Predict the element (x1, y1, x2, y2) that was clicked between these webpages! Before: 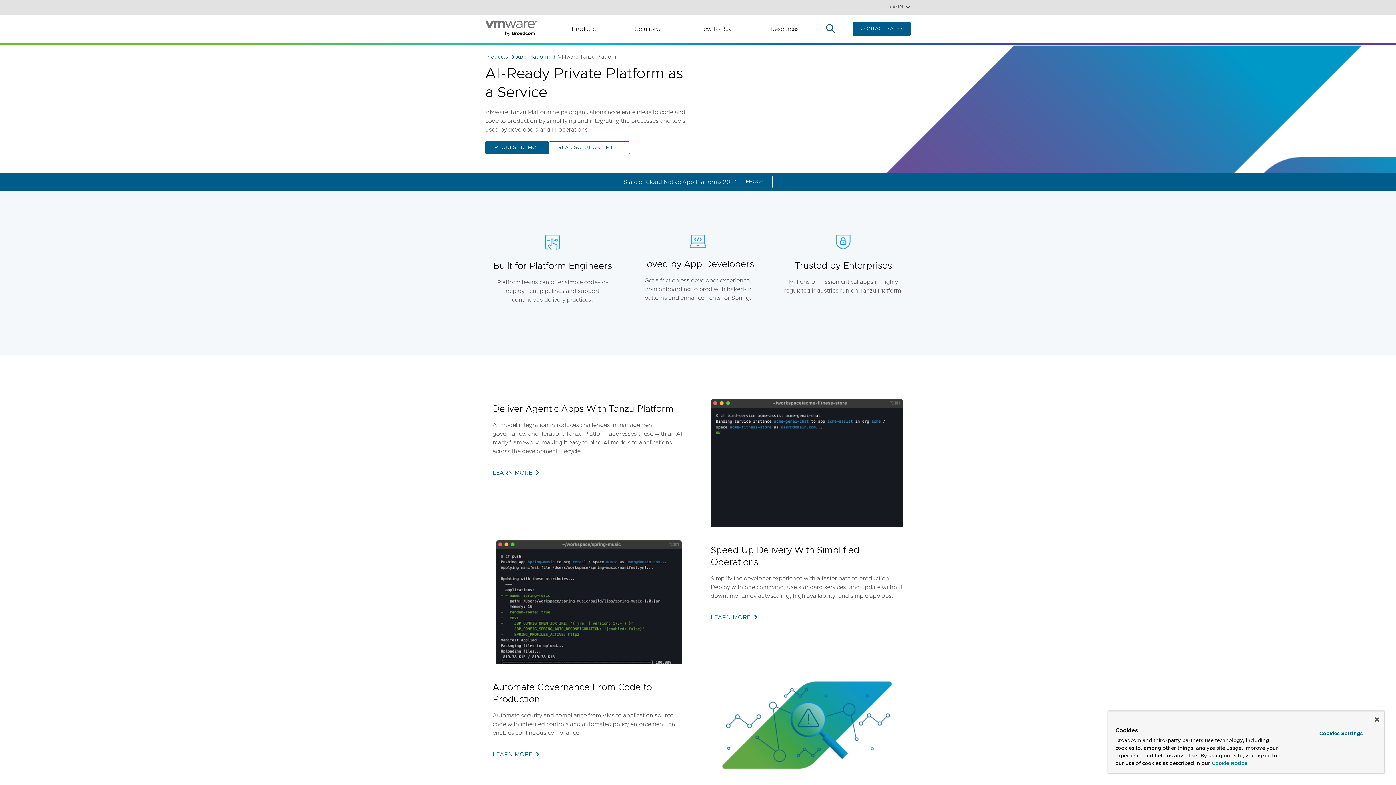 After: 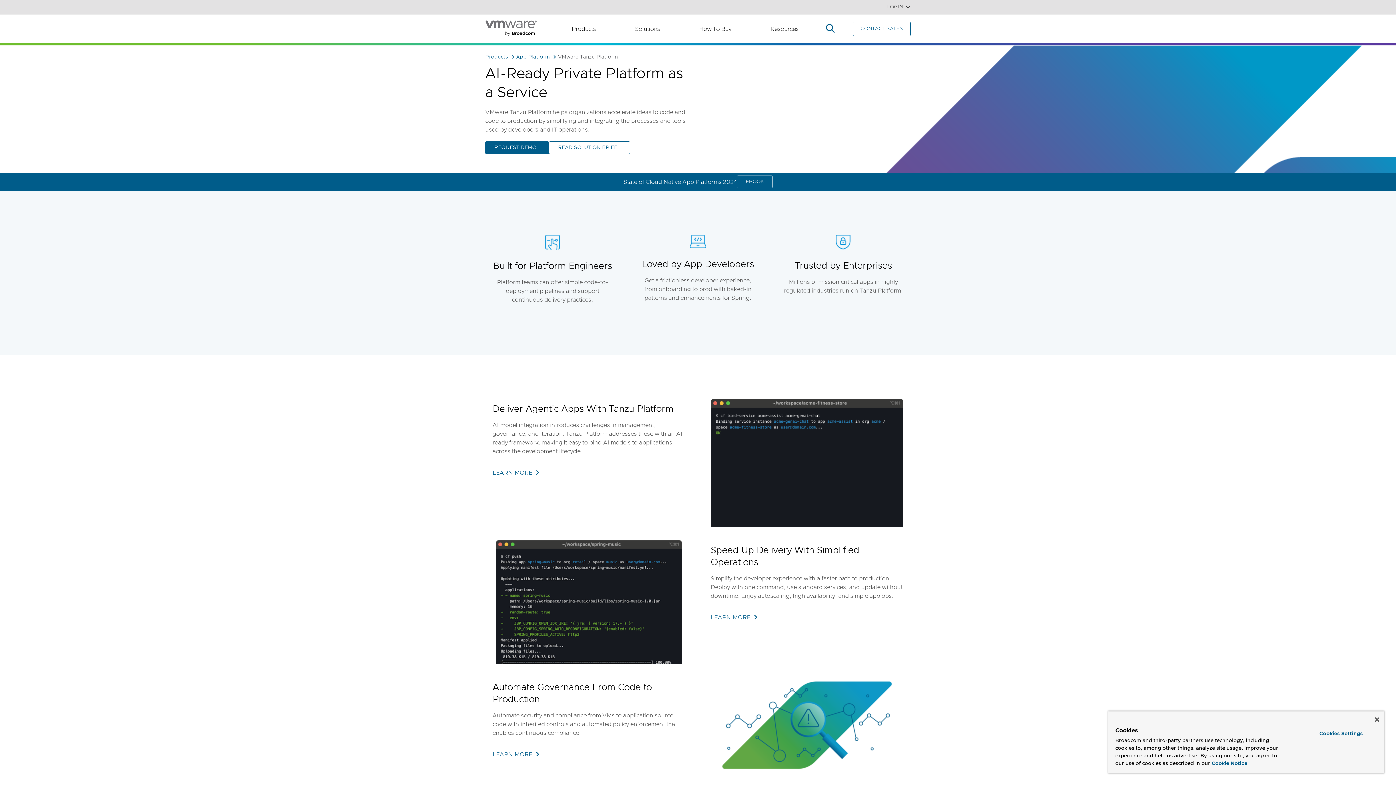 Action: bbox: (853, 21, 910, 36) label: CONTACT SALES